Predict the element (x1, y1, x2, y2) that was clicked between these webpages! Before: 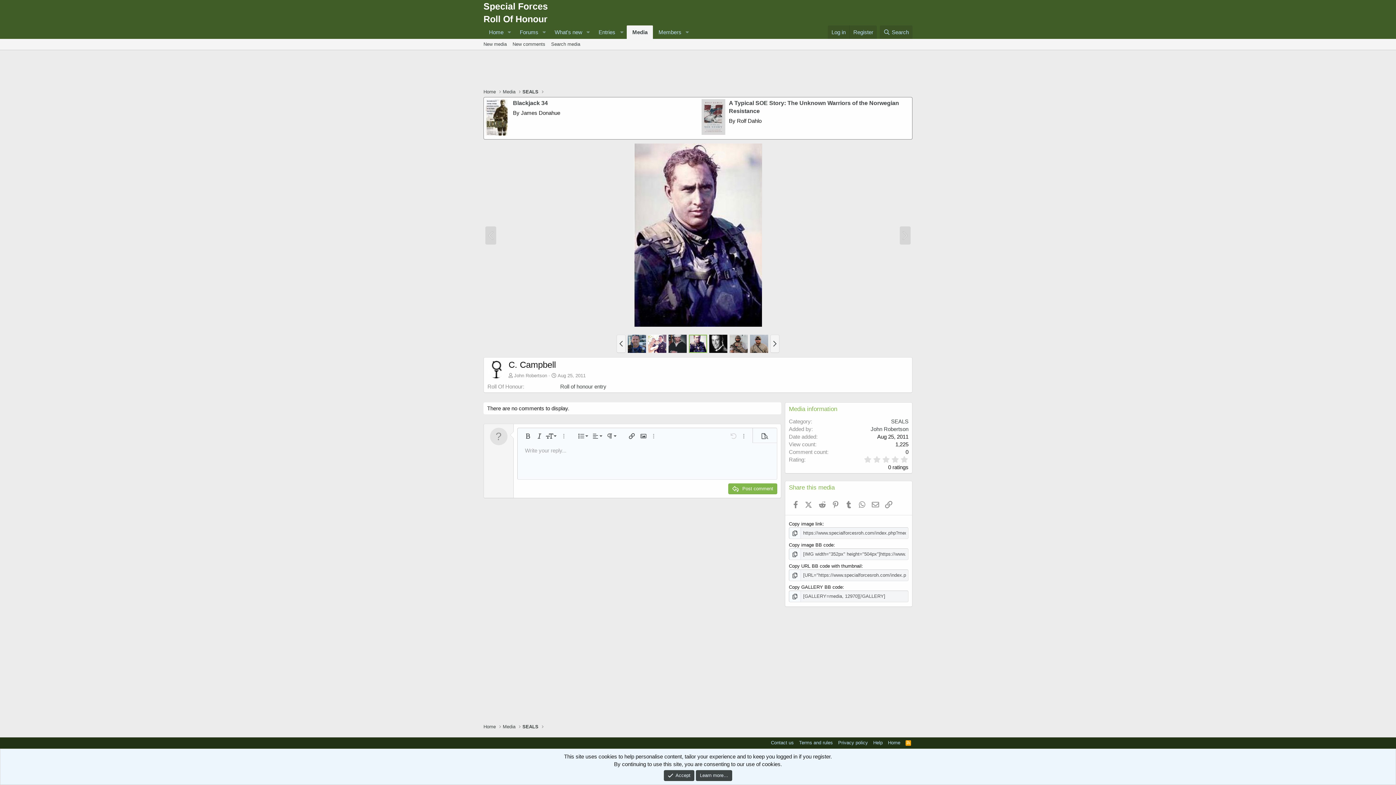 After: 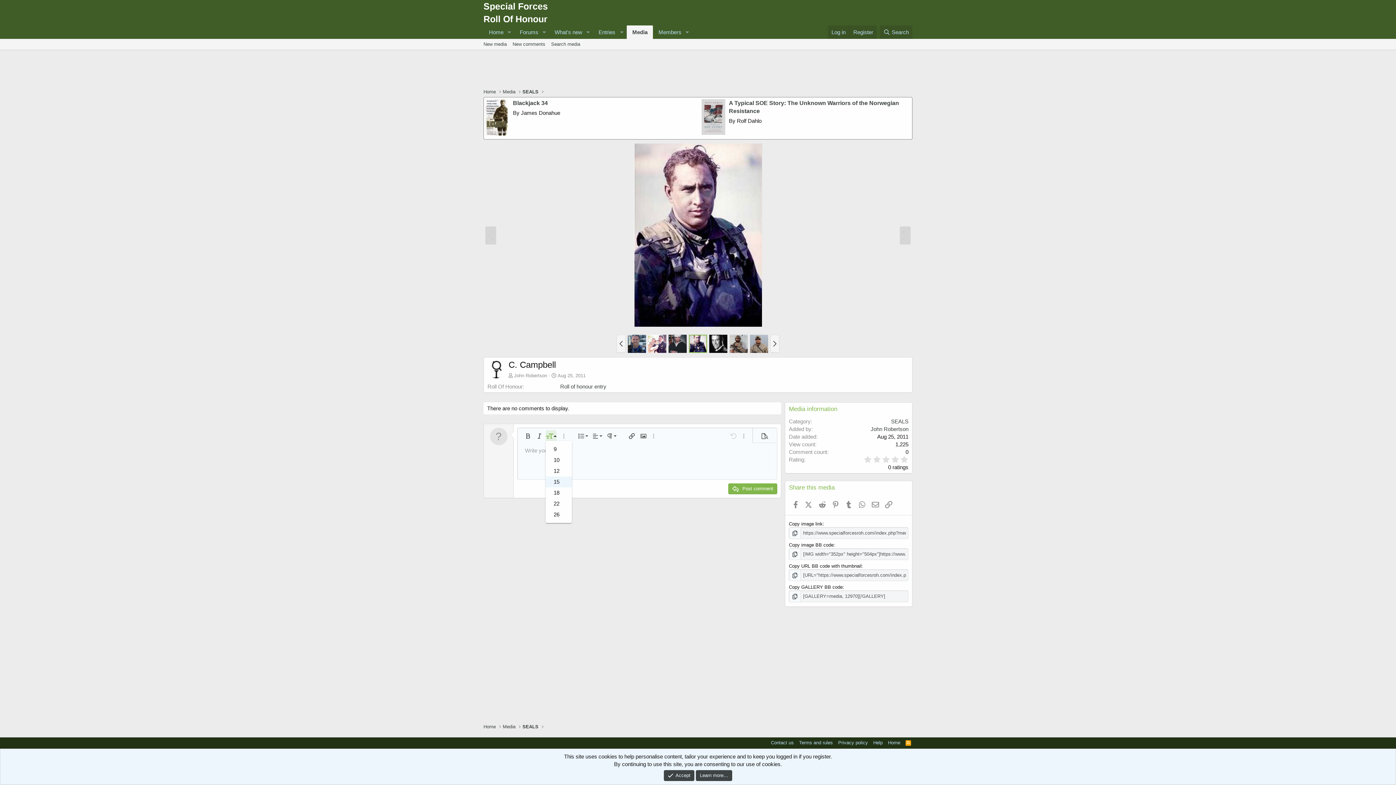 Action: bbox: (545, 430, 556, 442) label: Font size